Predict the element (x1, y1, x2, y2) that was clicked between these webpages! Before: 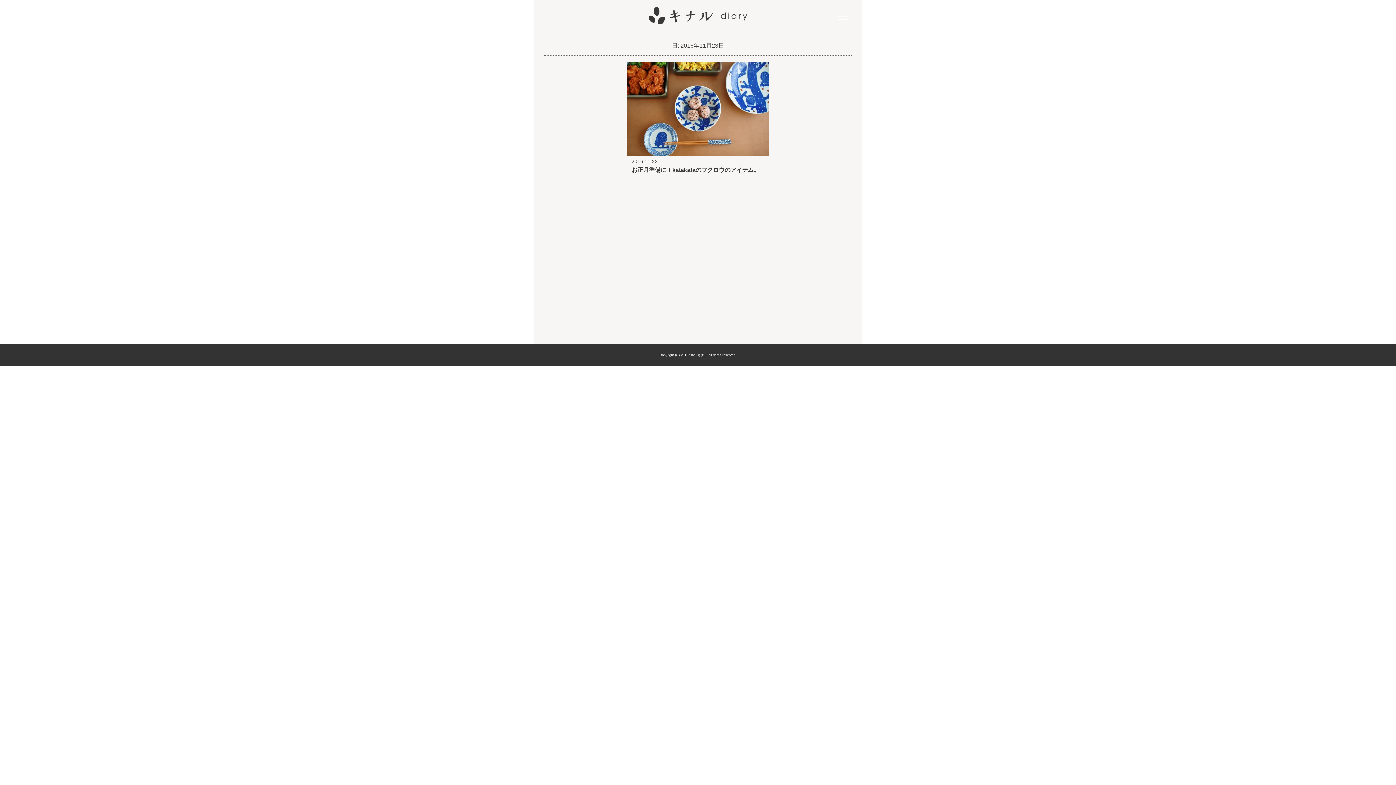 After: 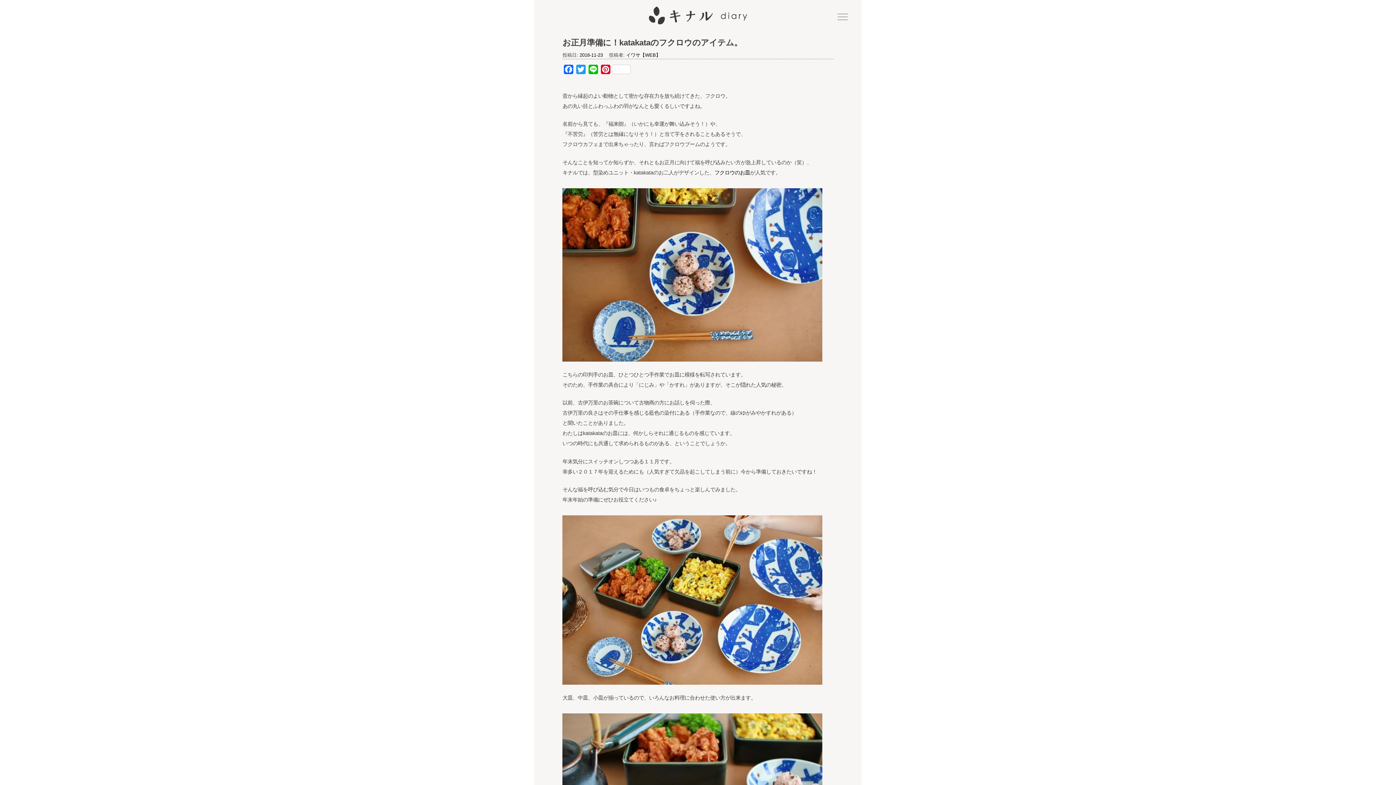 Action: bbox: (627, 148, 768, 154)